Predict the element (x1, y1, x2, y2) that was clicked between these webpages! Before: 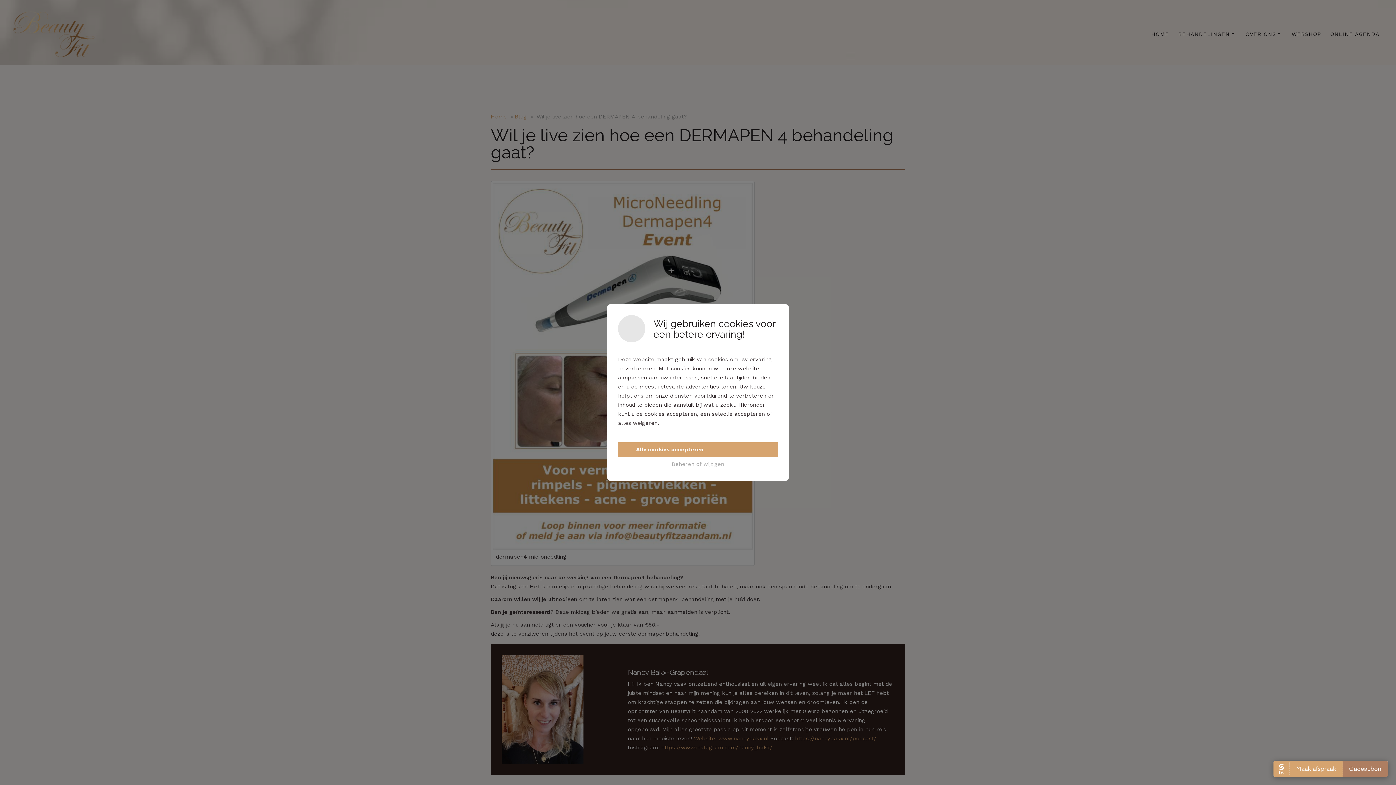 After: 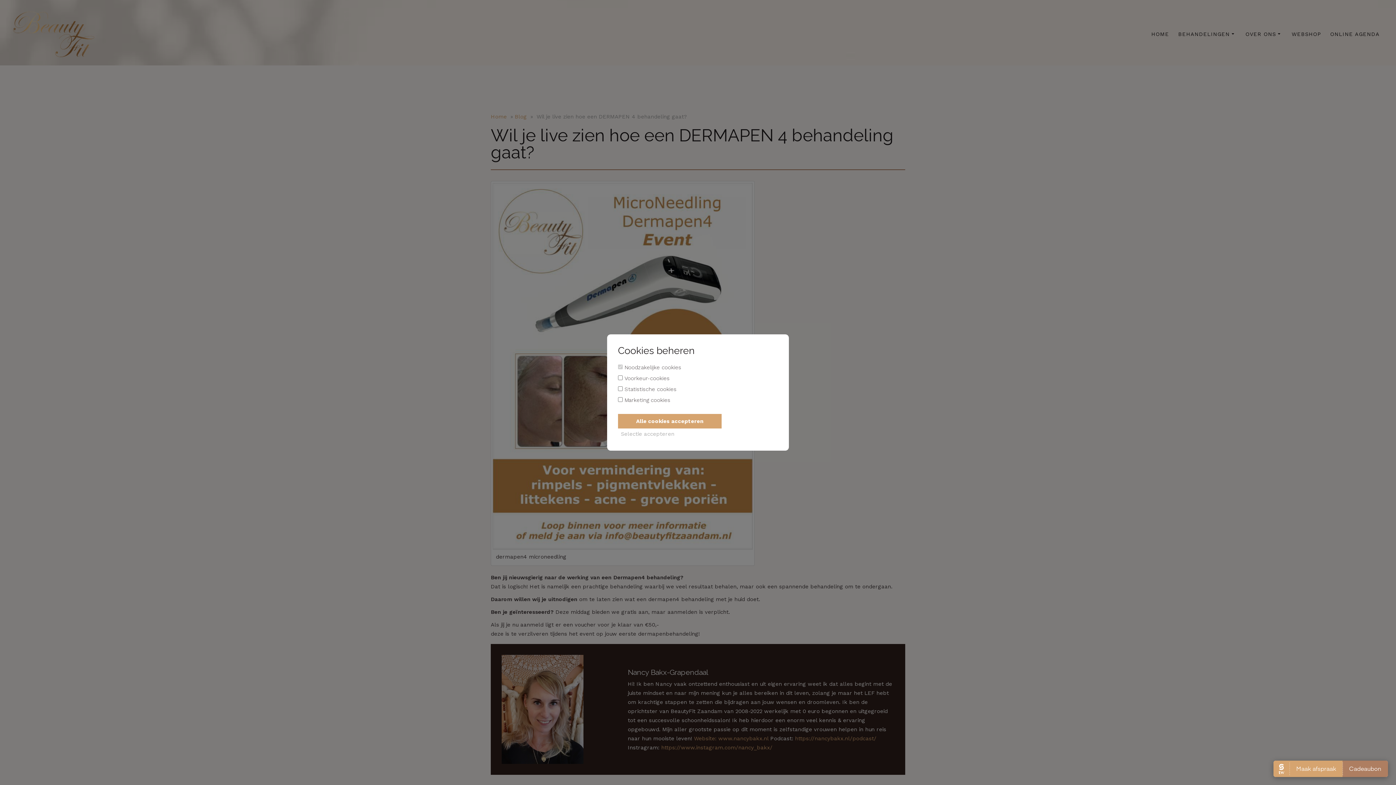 Action: label: Beheren of wijzigen bbox: (618, 458, 778, 470)